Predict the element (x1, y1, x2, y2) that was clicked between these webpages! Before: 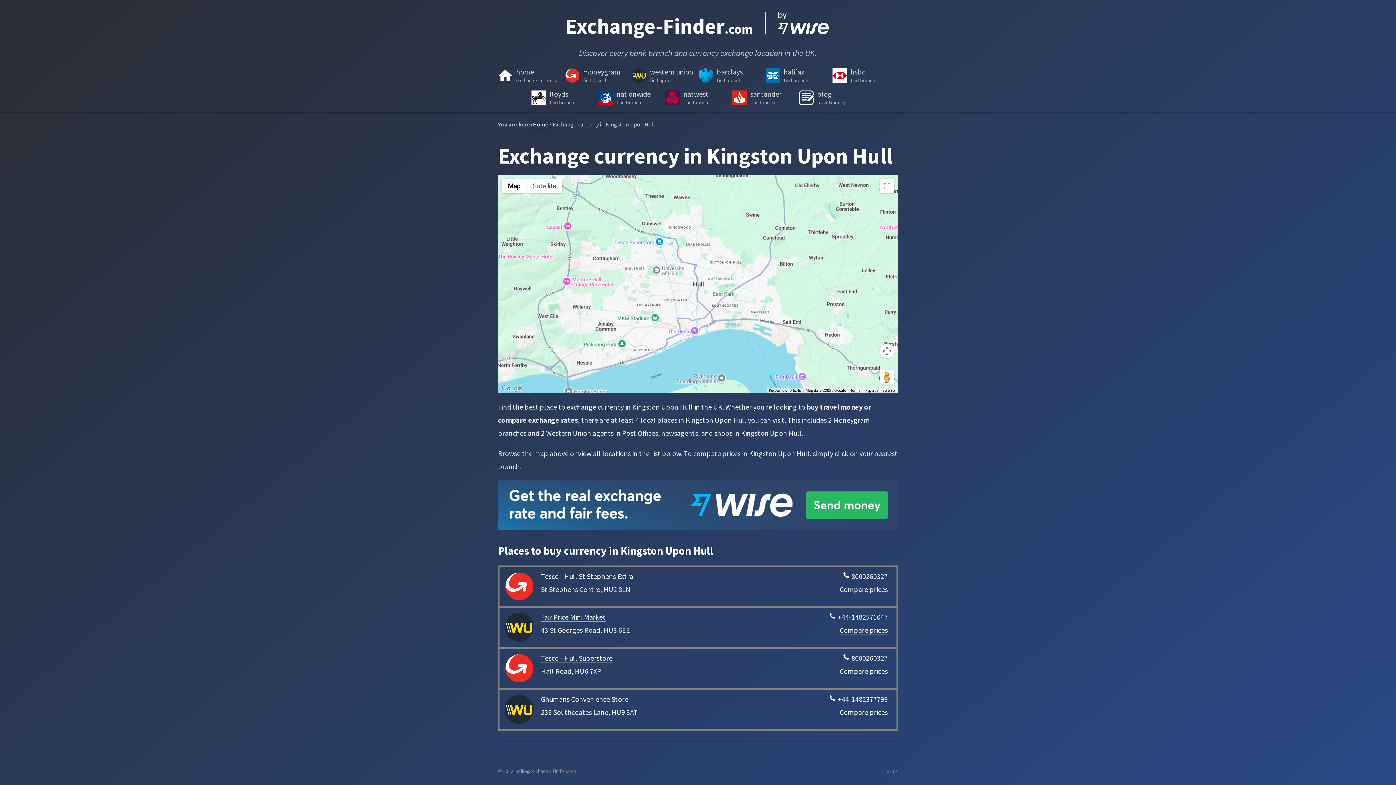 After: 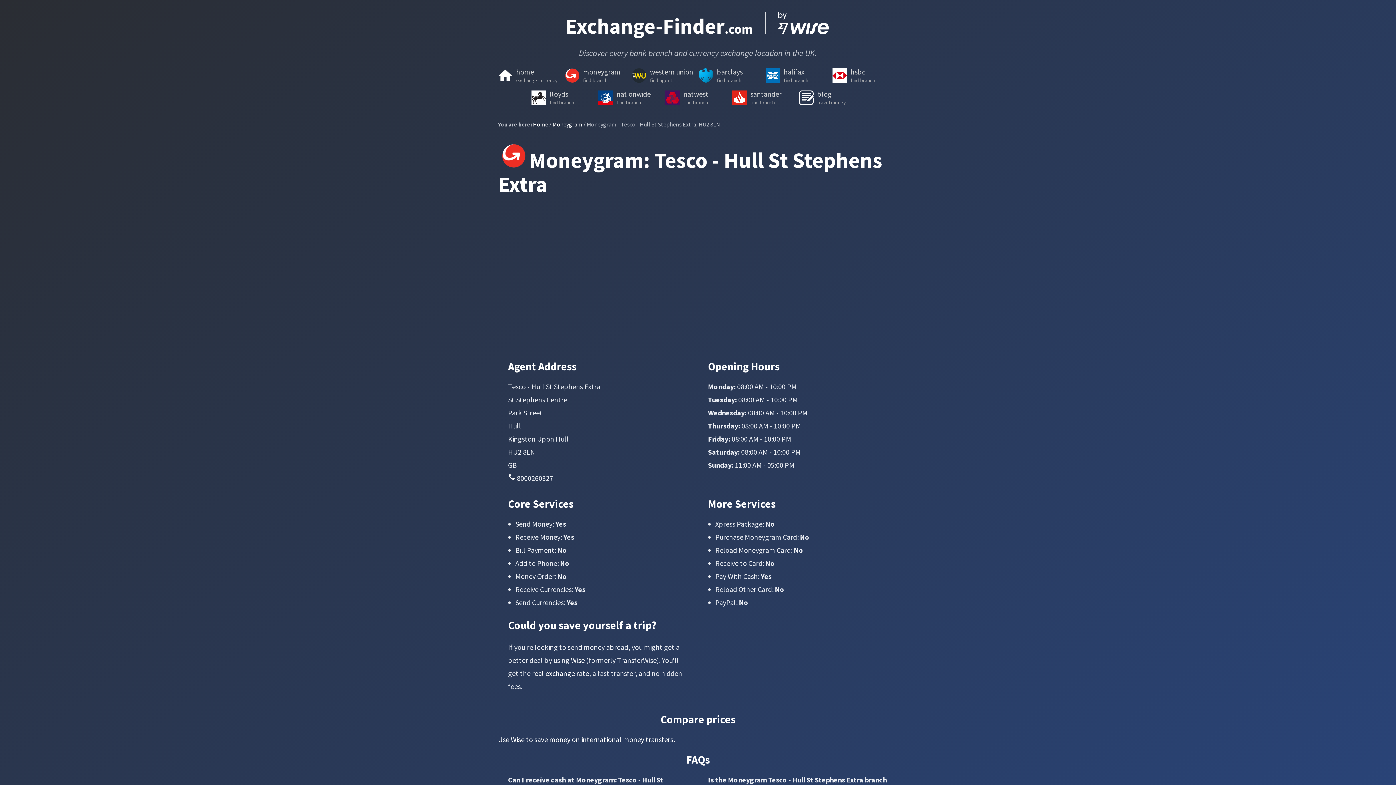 Action: bbox: (504, 572, 533, 605)